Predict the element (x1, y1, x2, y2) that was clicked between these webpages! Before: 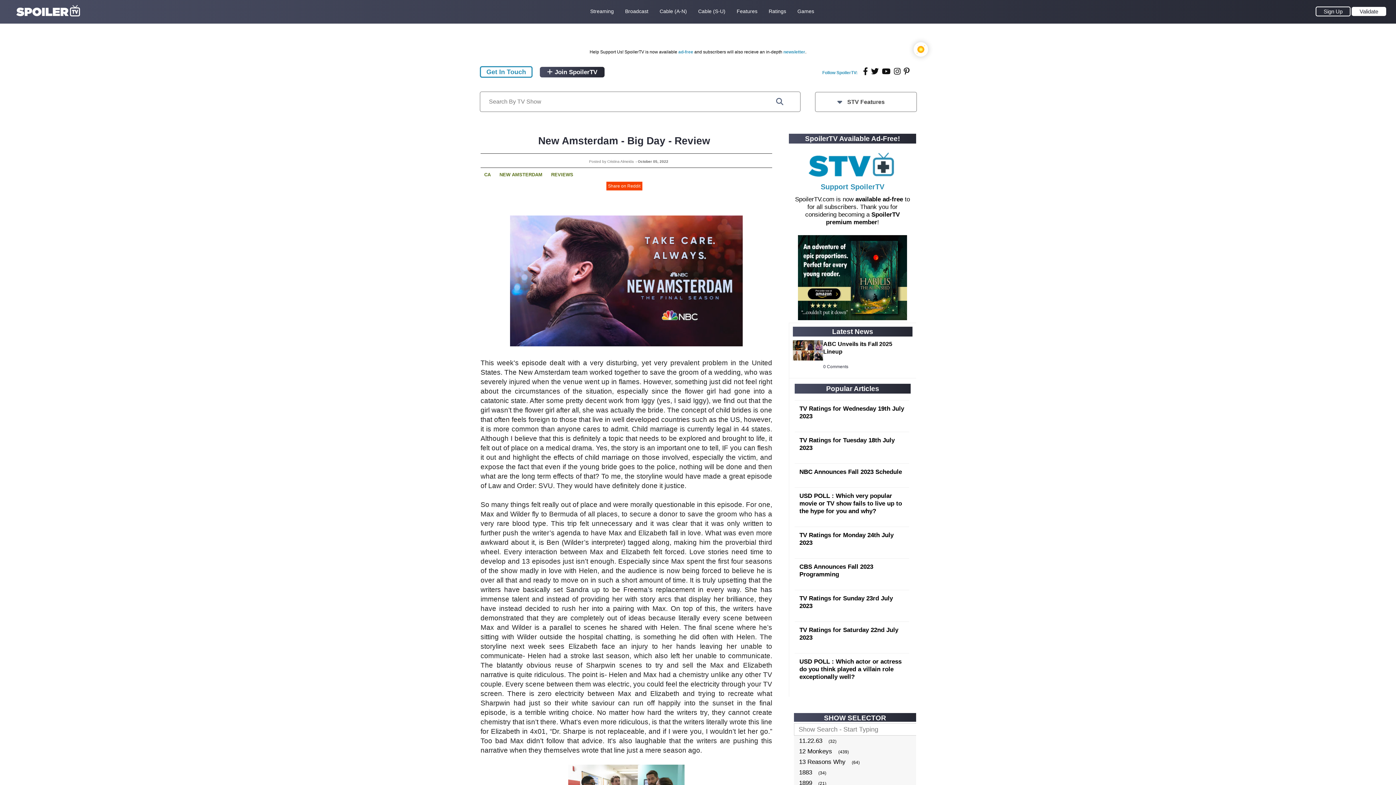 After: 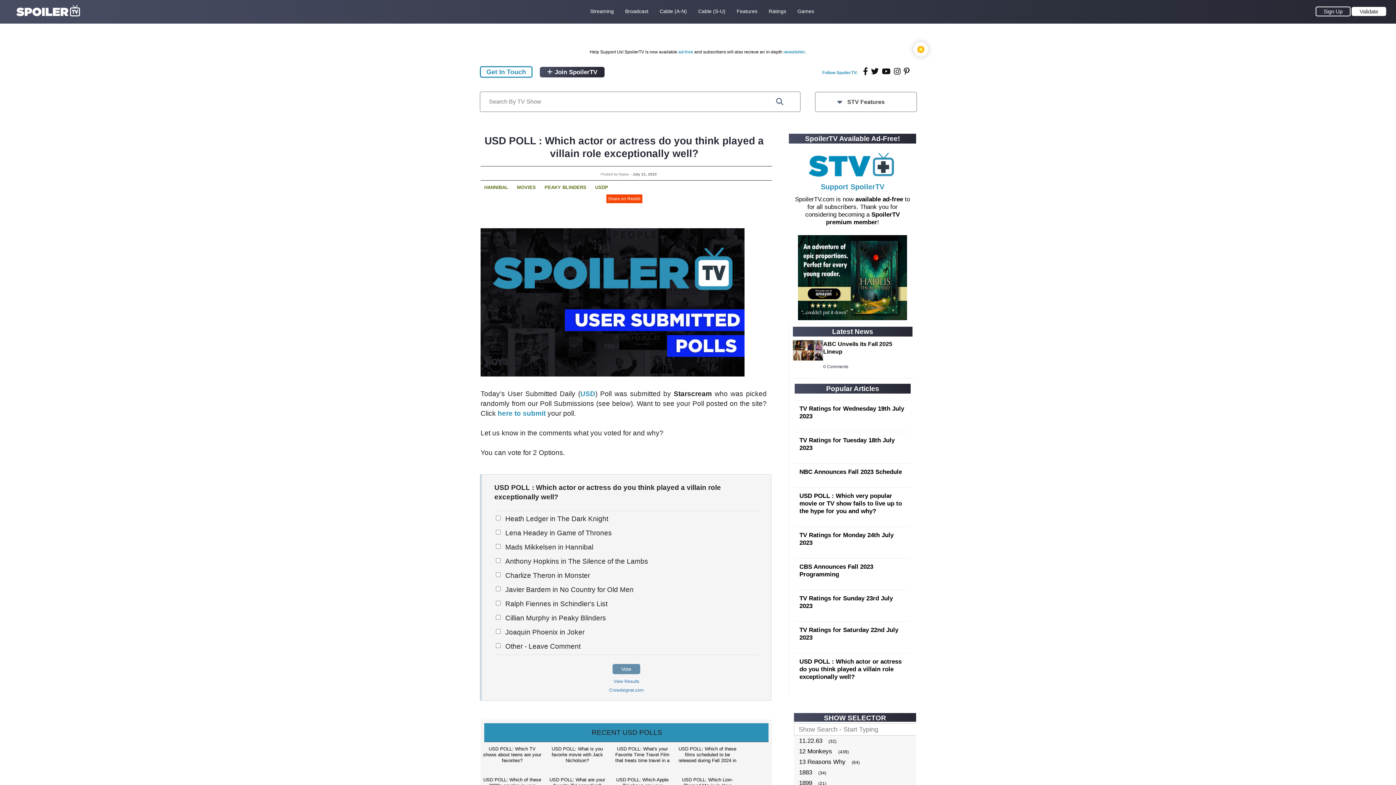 Action: bbox: (799, 658, 901, 680) label: USD POLL : Which actor or actress do you think played a villain role exceptionally well?